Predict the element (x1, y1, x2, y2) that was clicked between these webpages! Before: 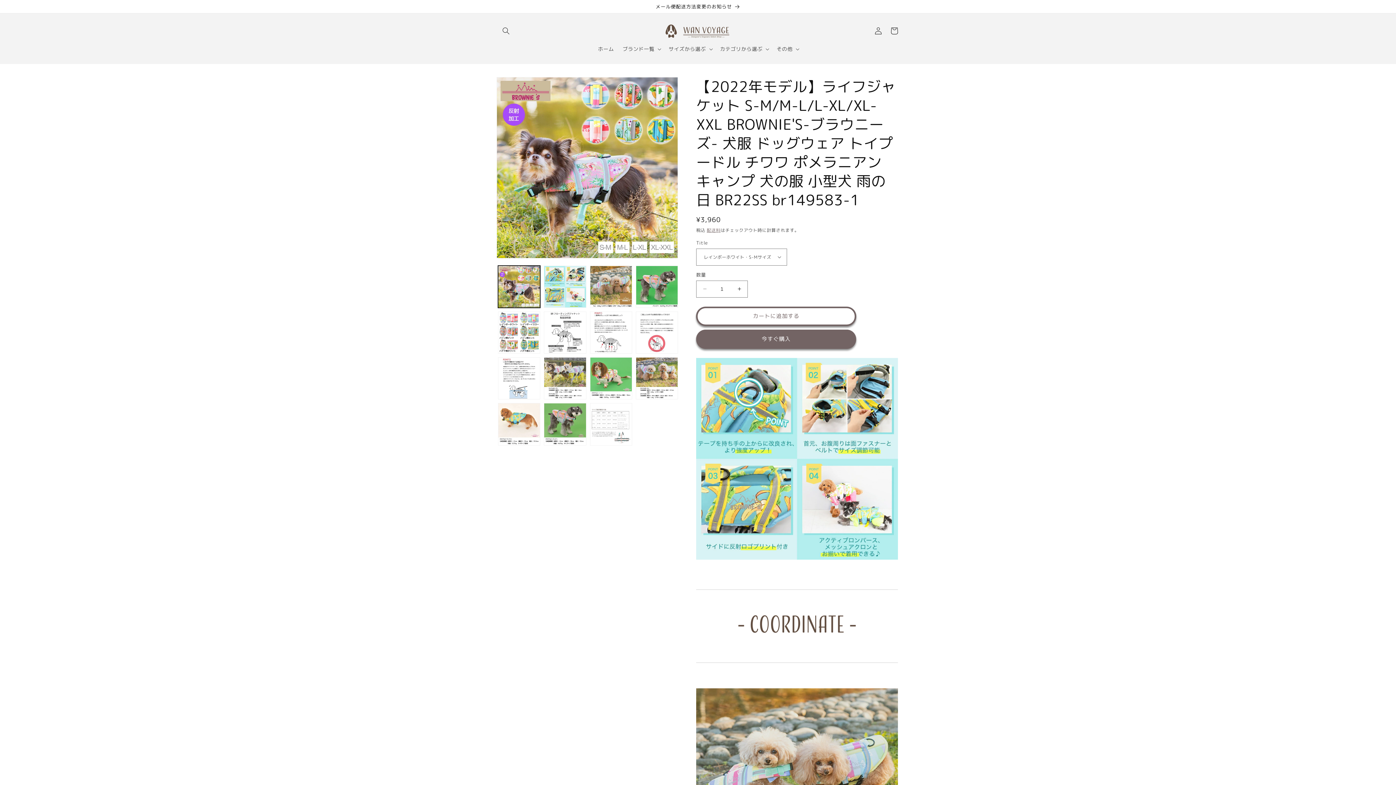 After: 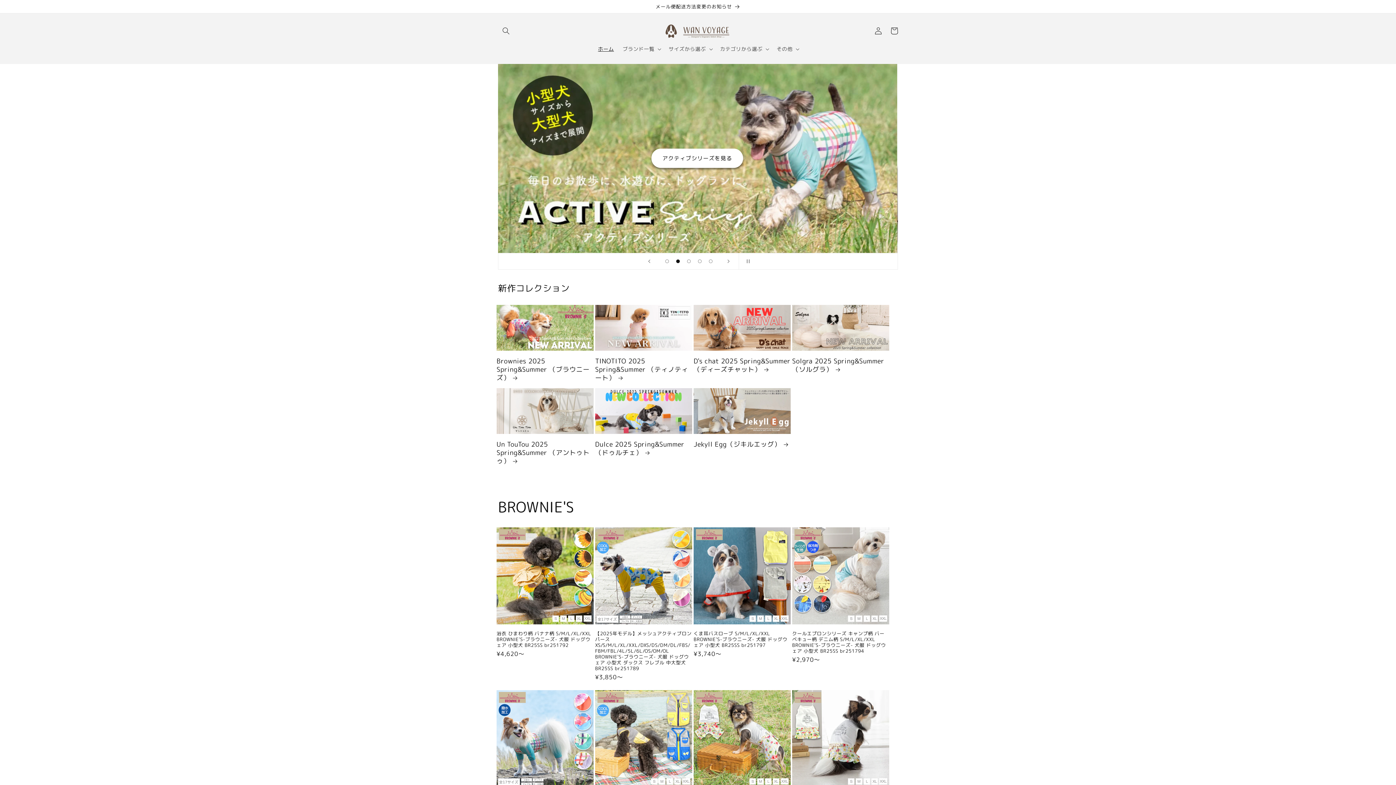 Action: bbox: (650, 20, 746, 41)